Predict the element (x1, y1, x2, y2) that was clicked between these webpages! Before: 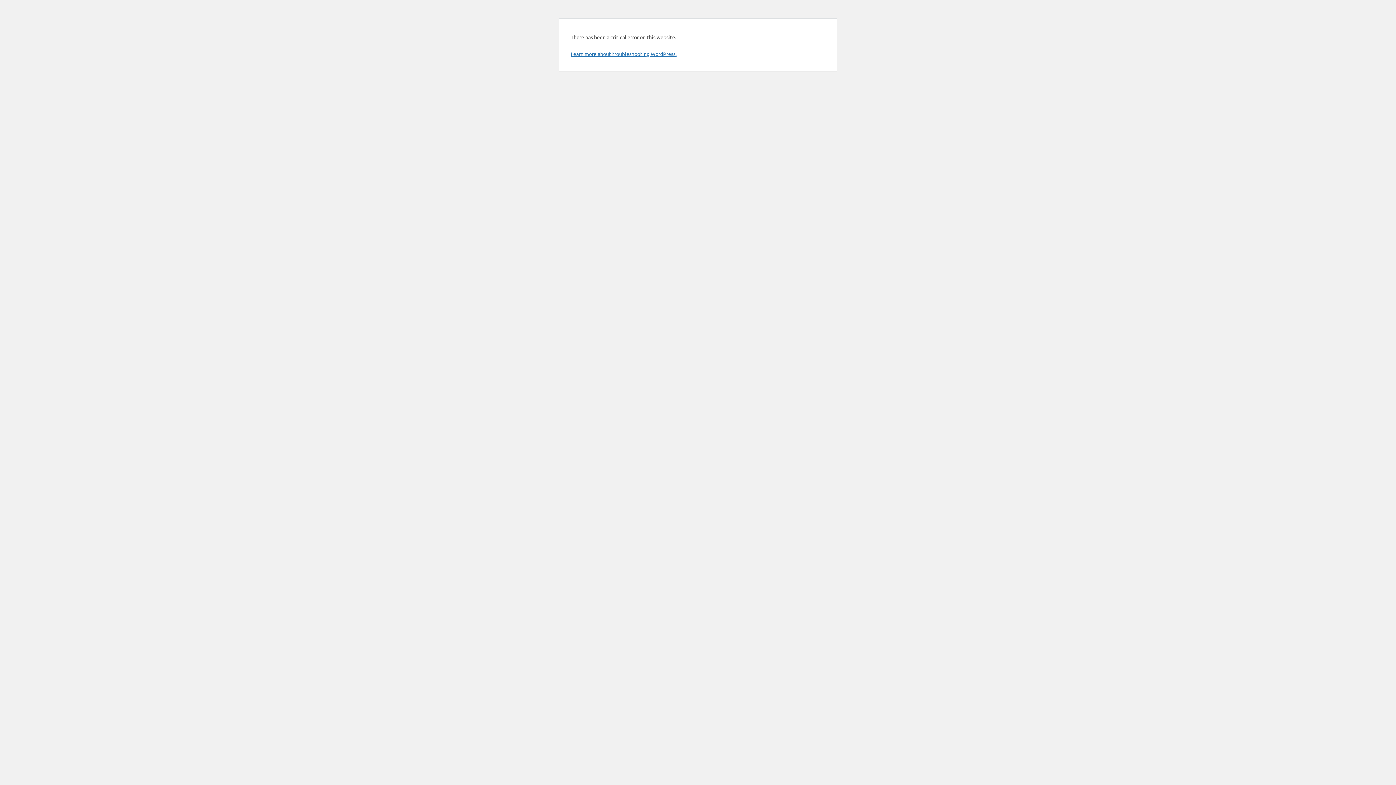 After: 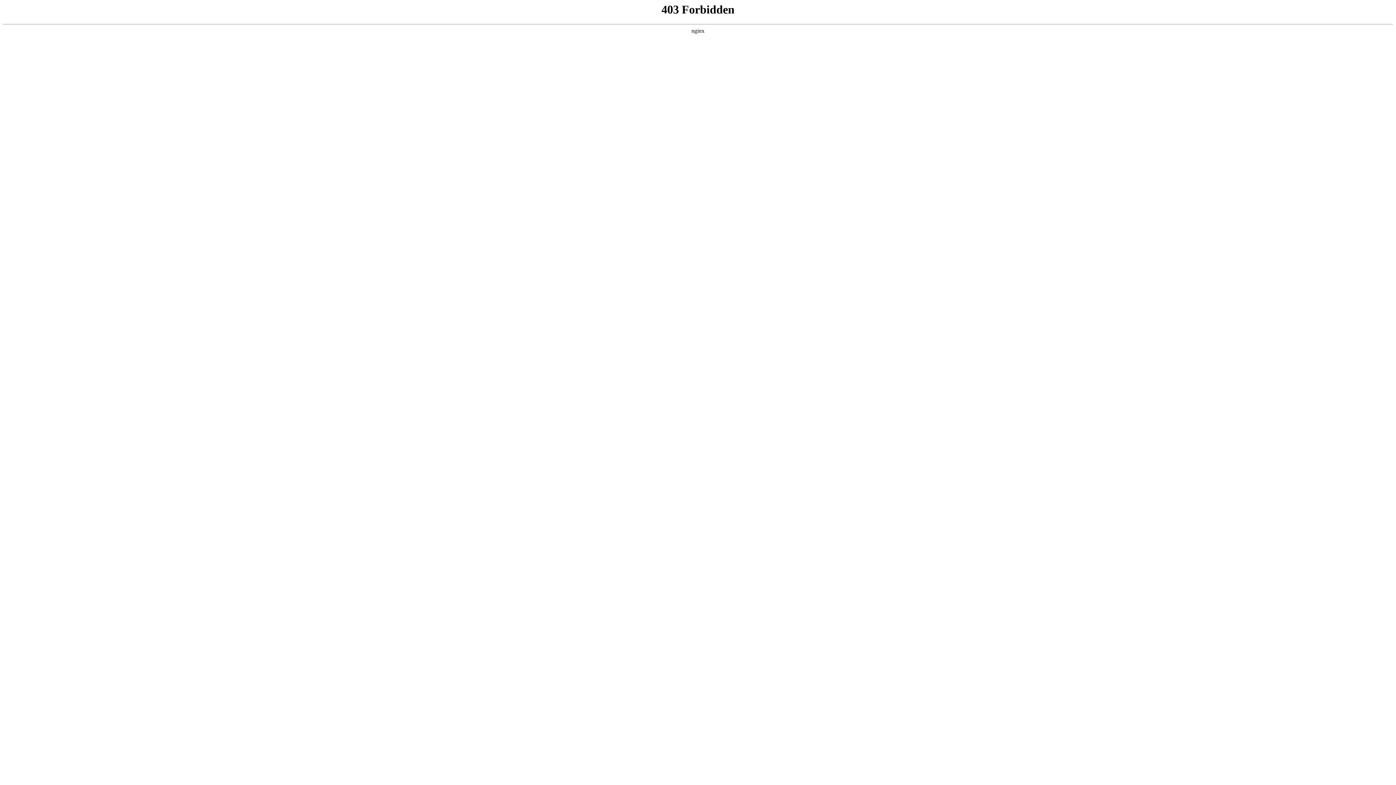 Action: label: Learn more about troubleshooting WordPress. bbox: (570, 50, 676, 57)